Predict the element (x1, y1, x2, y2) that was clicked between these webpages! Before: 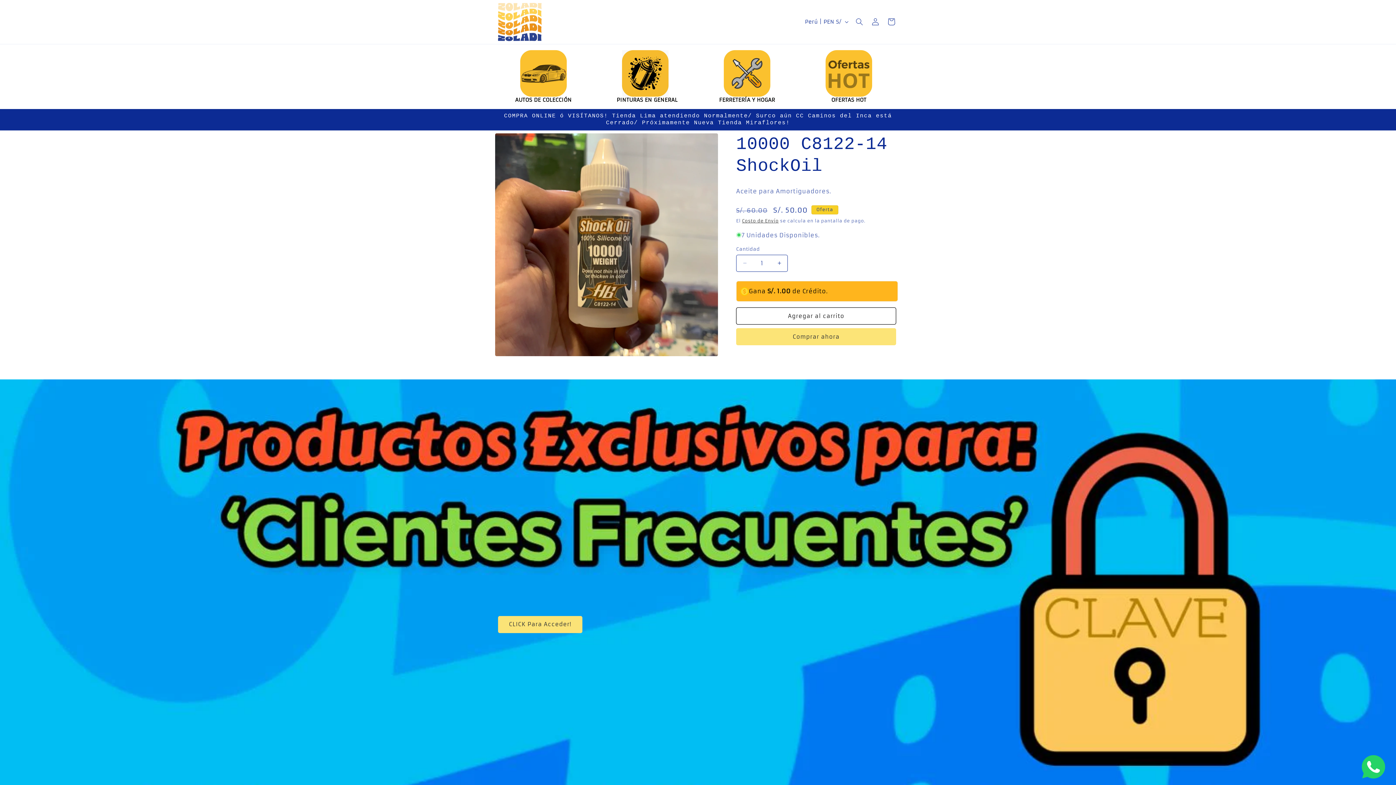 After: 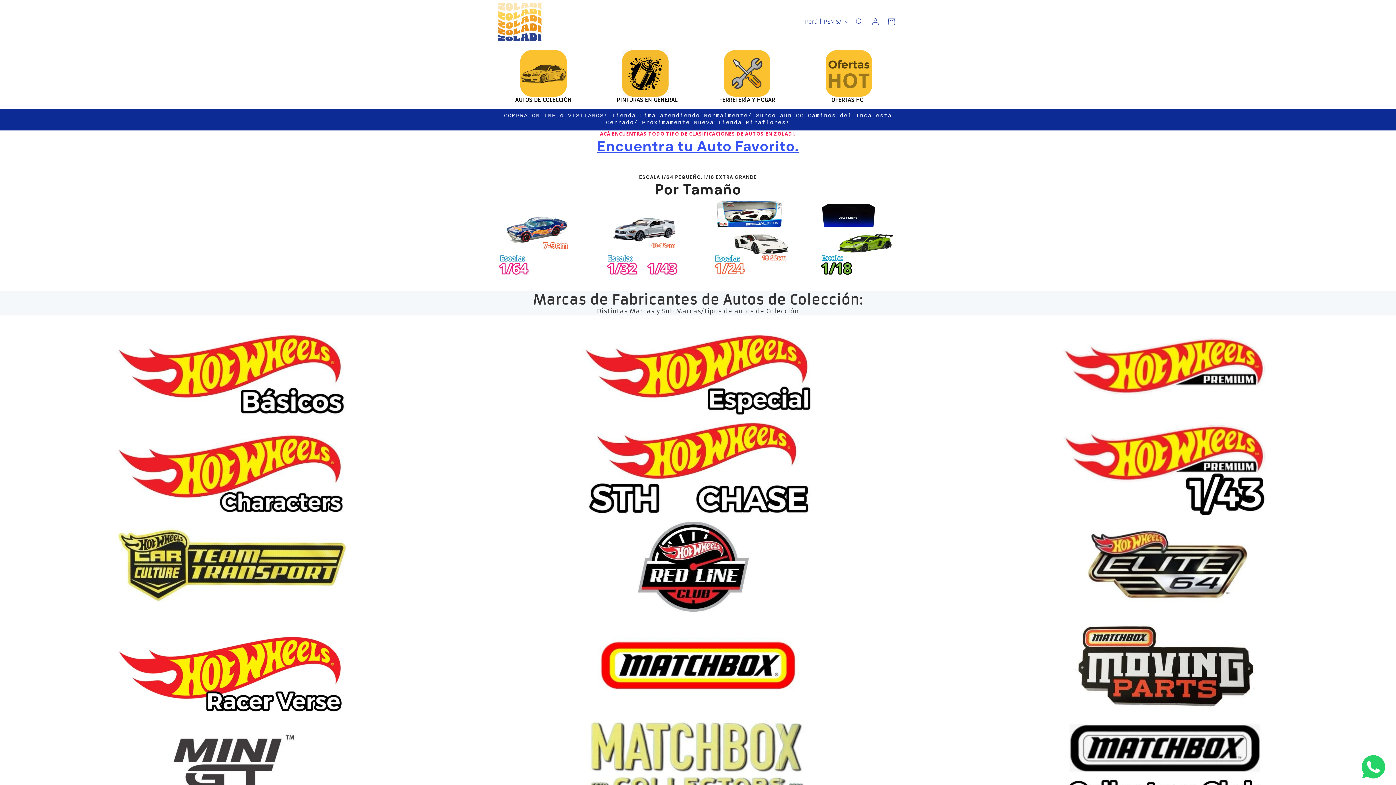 Action: bbox: (498, 50, 592, 103) label: AUTOS DE COLECCIÓN